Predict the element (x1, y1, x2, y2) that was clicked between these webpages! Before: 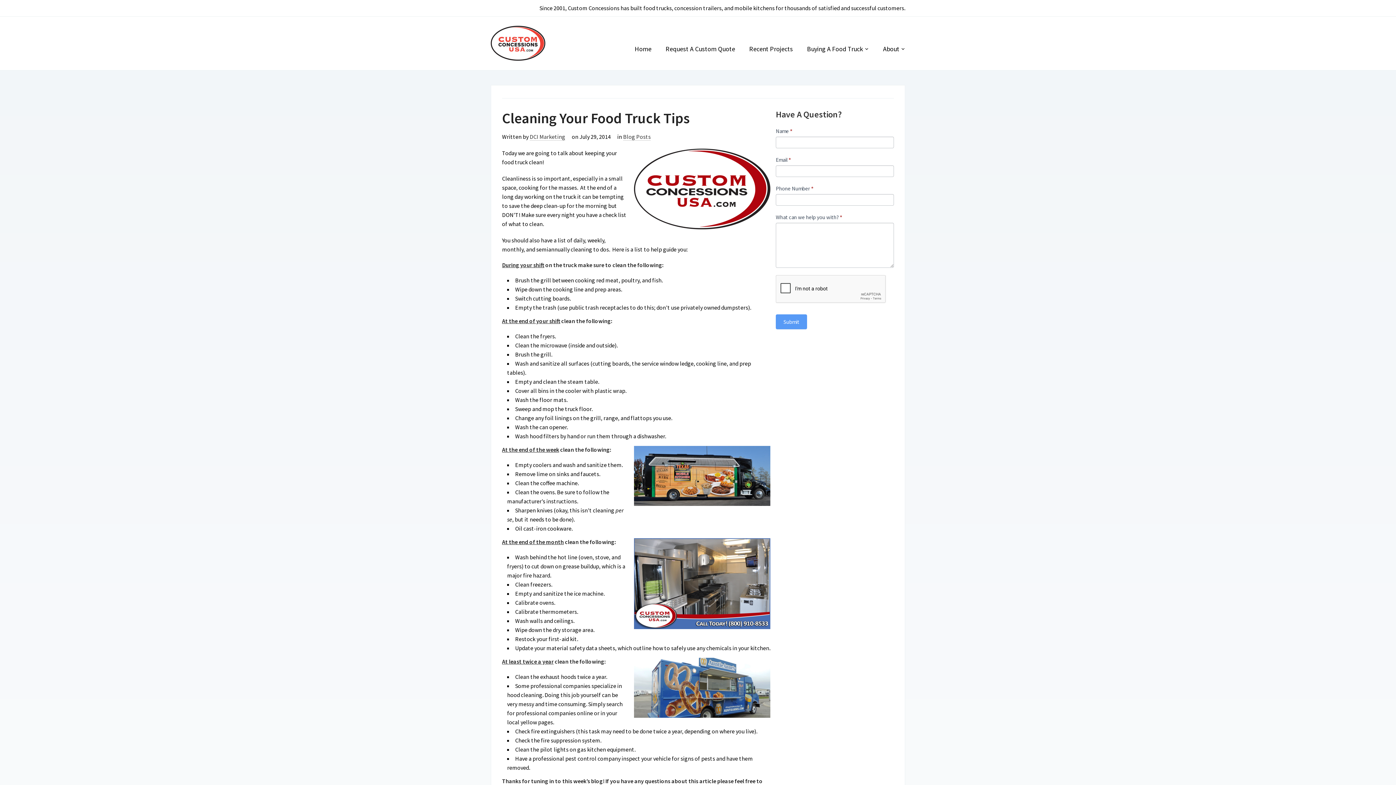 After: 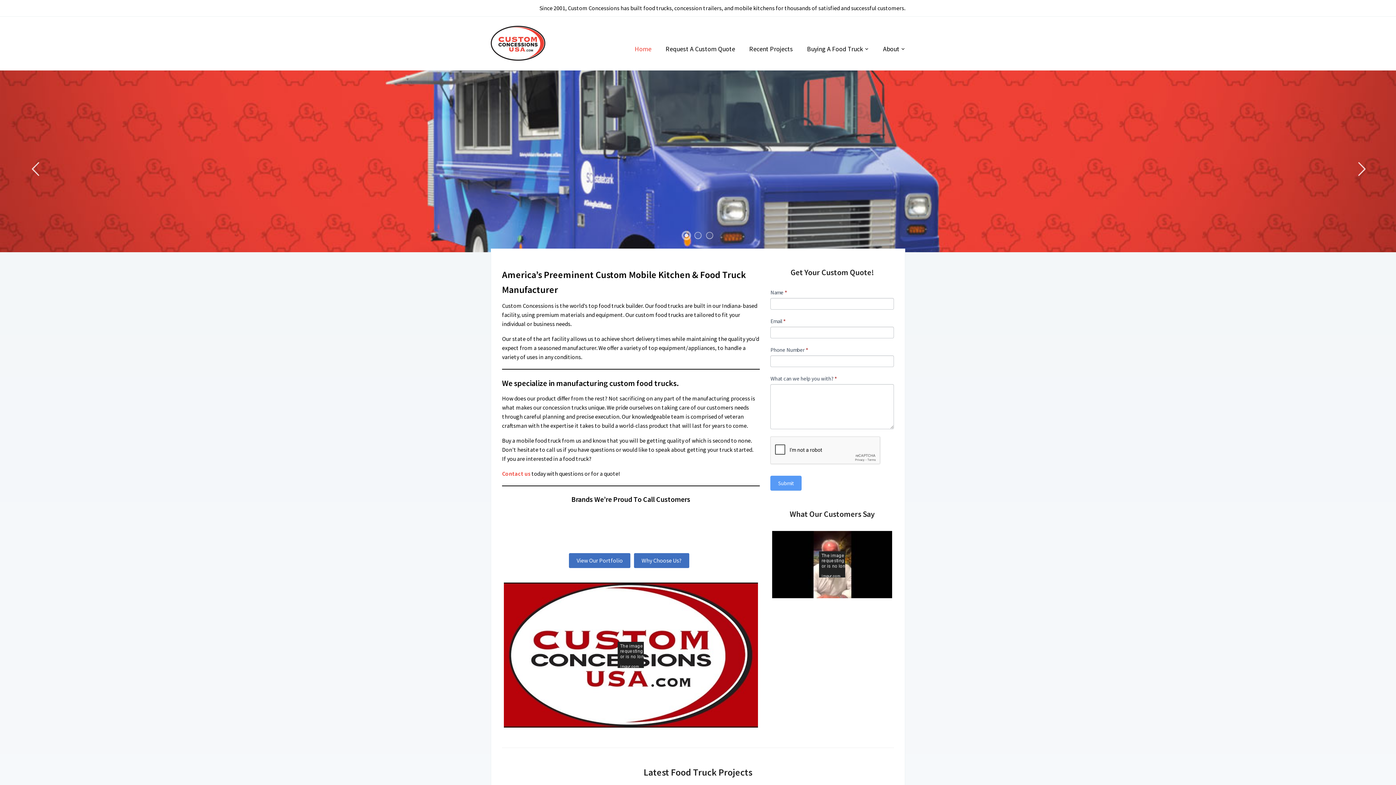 Action: bbox: (490, 38, 545, 46)